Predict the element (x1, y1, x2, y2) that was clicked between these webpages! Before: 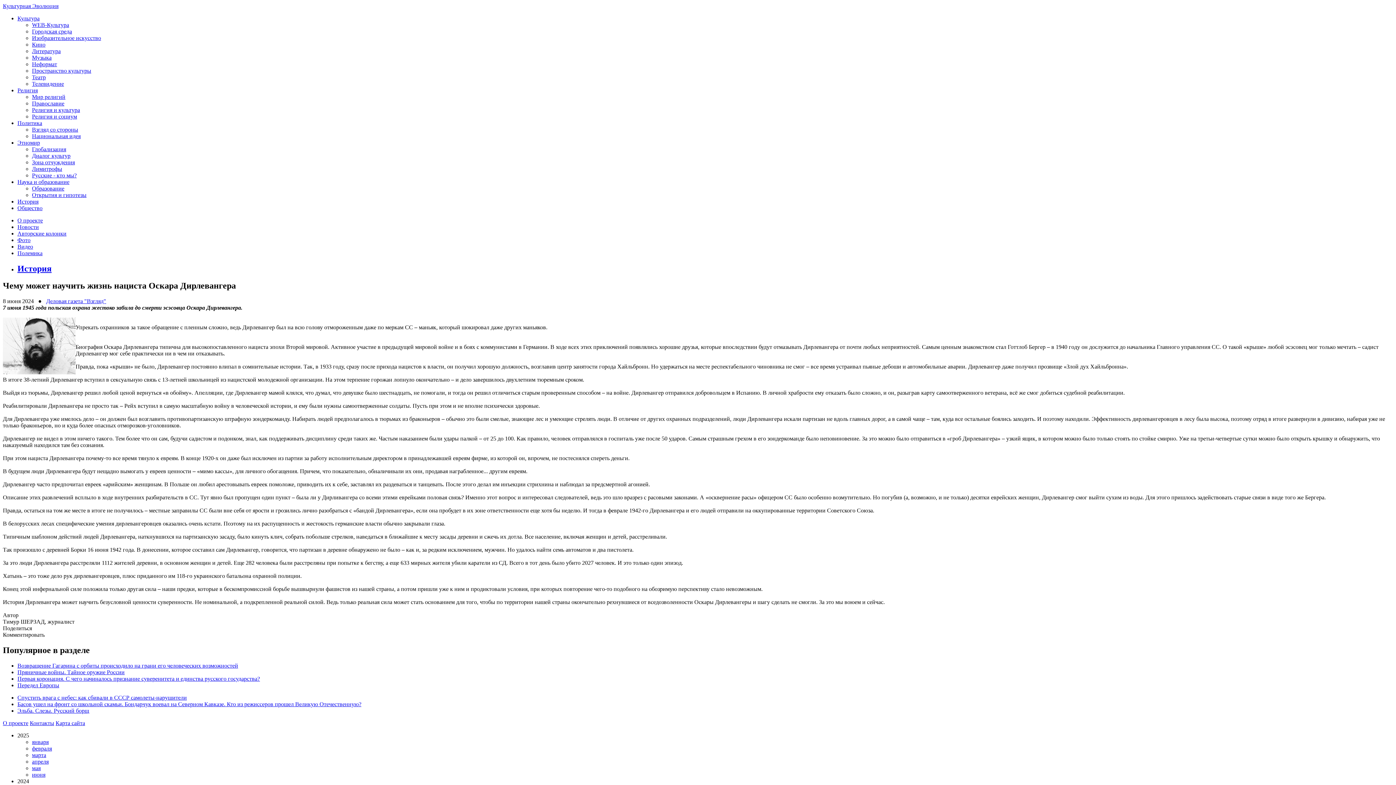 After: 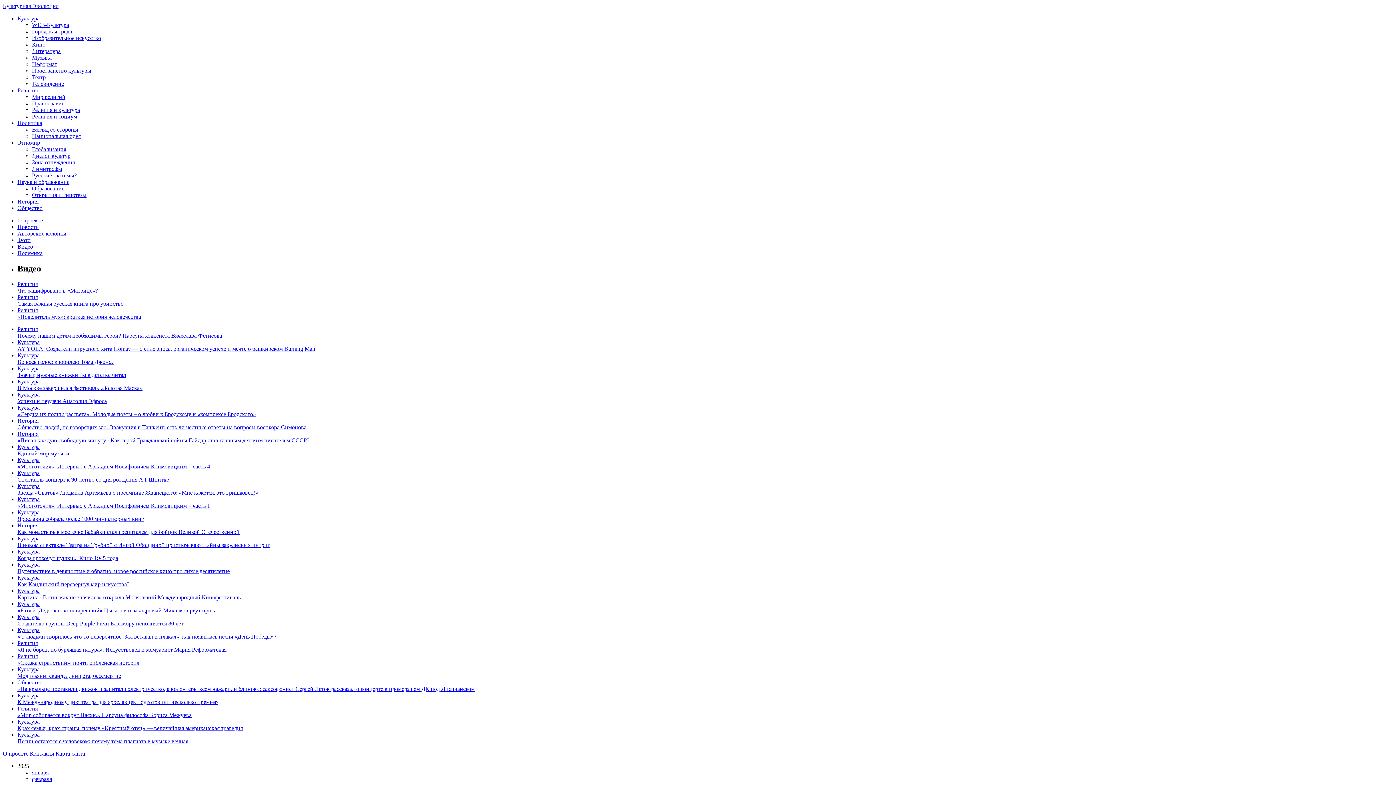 Action: label: Видео bbox: (17, 243, 33, 249)